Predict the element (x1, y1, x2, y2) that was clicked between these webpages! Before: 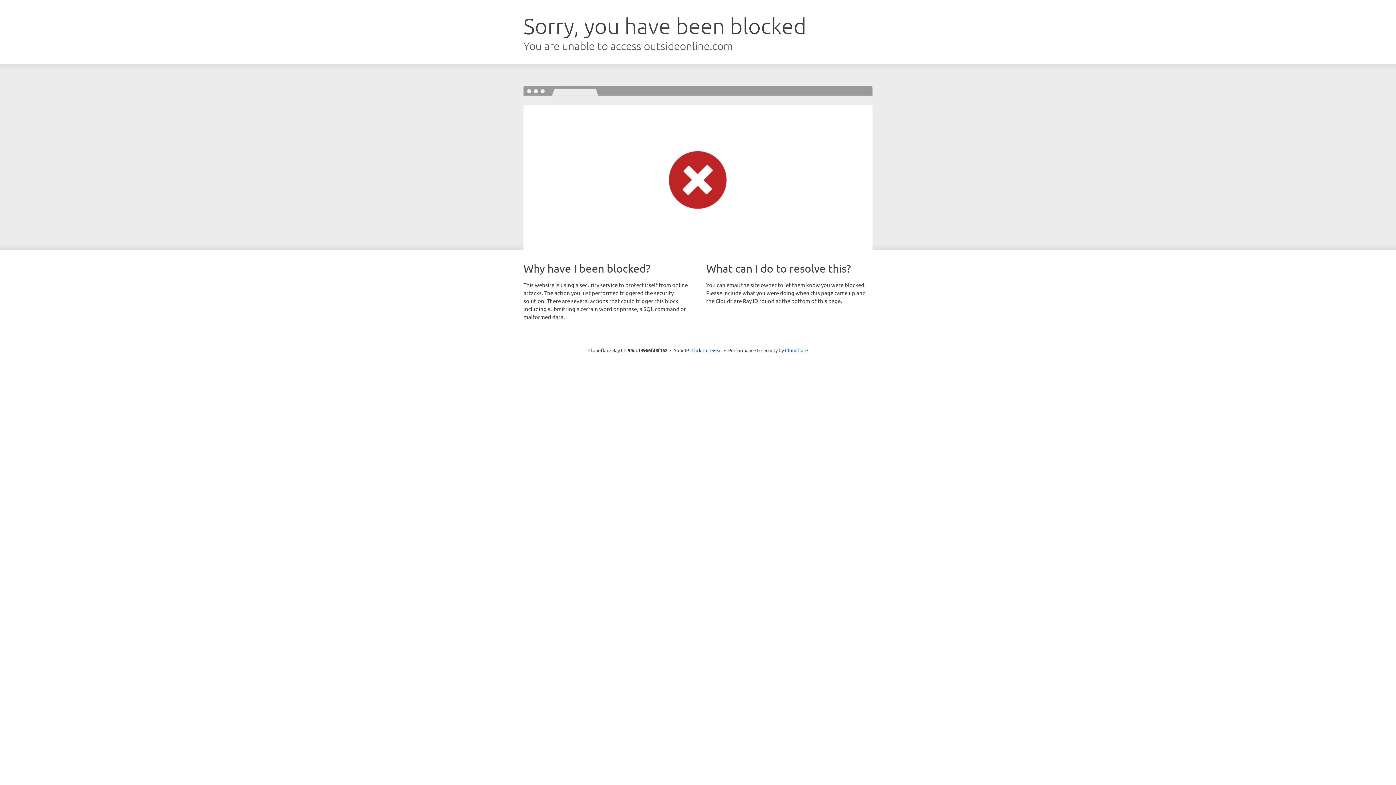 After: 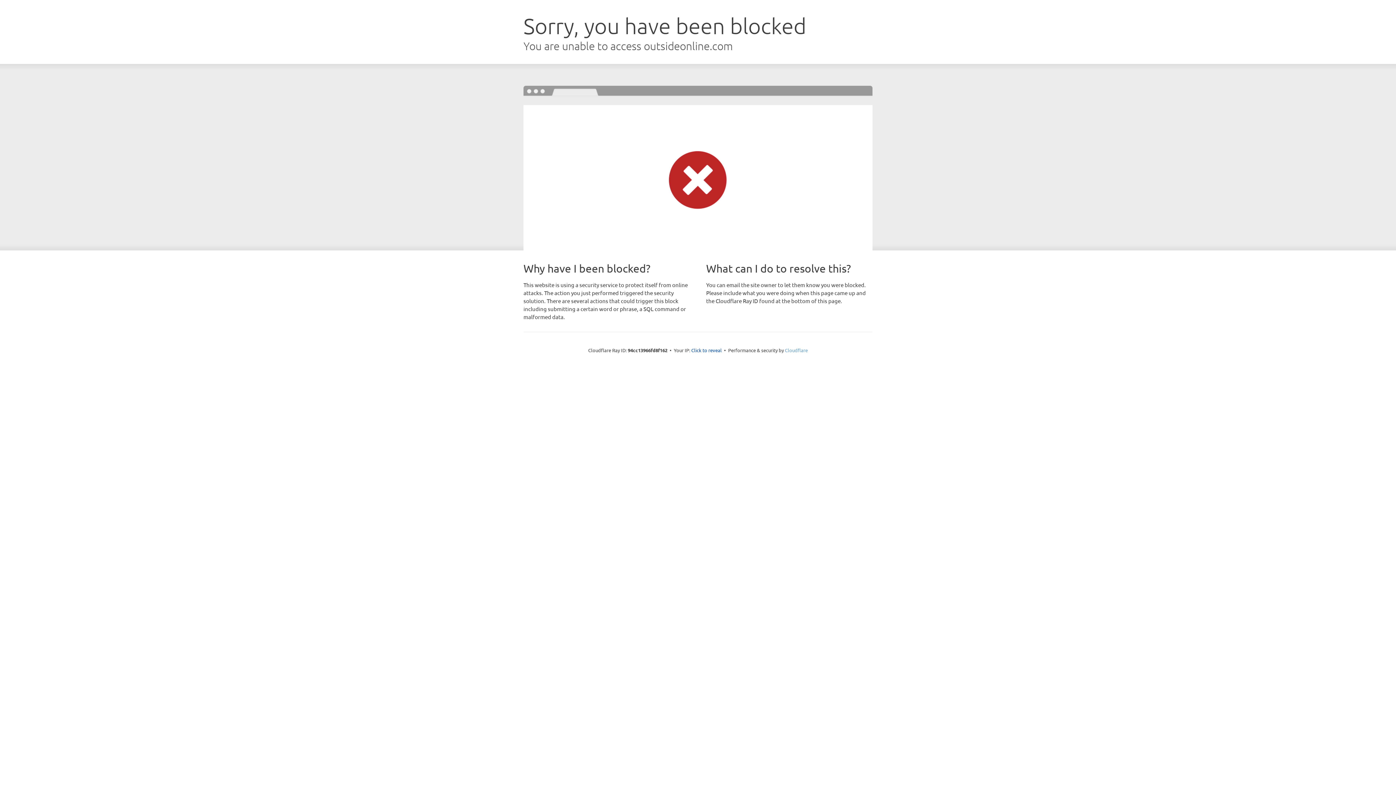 Action: bbox: (785, 347, 808, 353) label: Cloudflare